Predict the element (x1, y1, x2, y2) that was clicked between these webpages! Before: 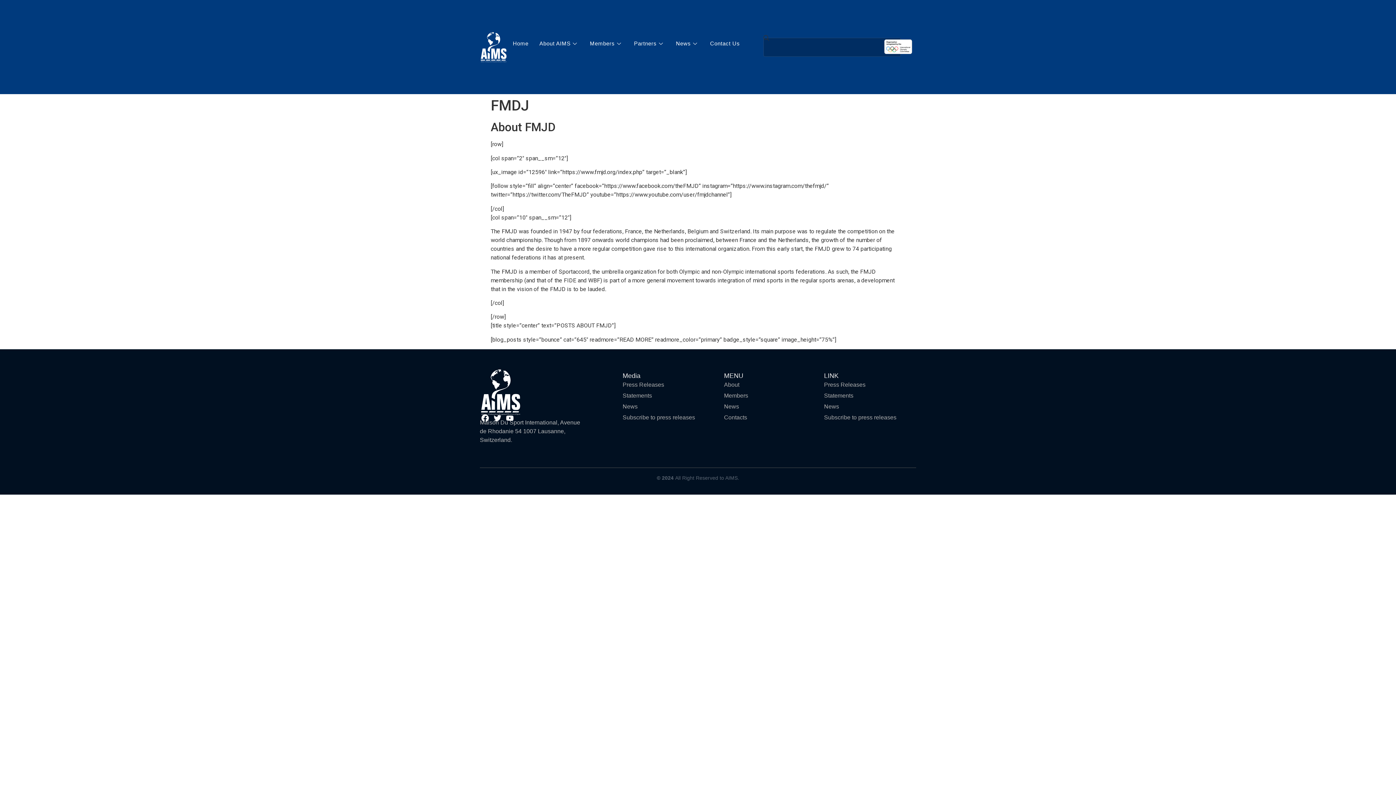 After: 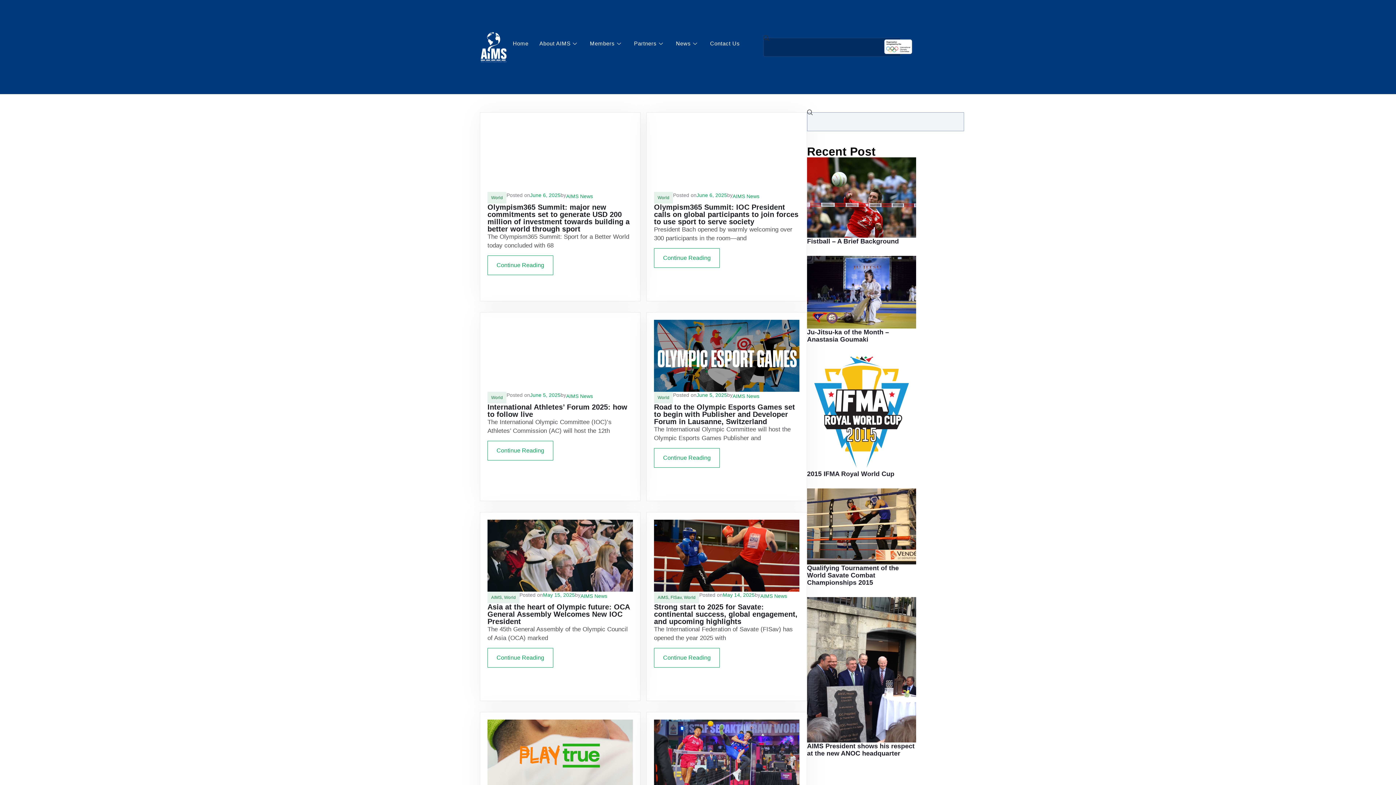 Action: bbox: (724, 402, 817, 411) label: News